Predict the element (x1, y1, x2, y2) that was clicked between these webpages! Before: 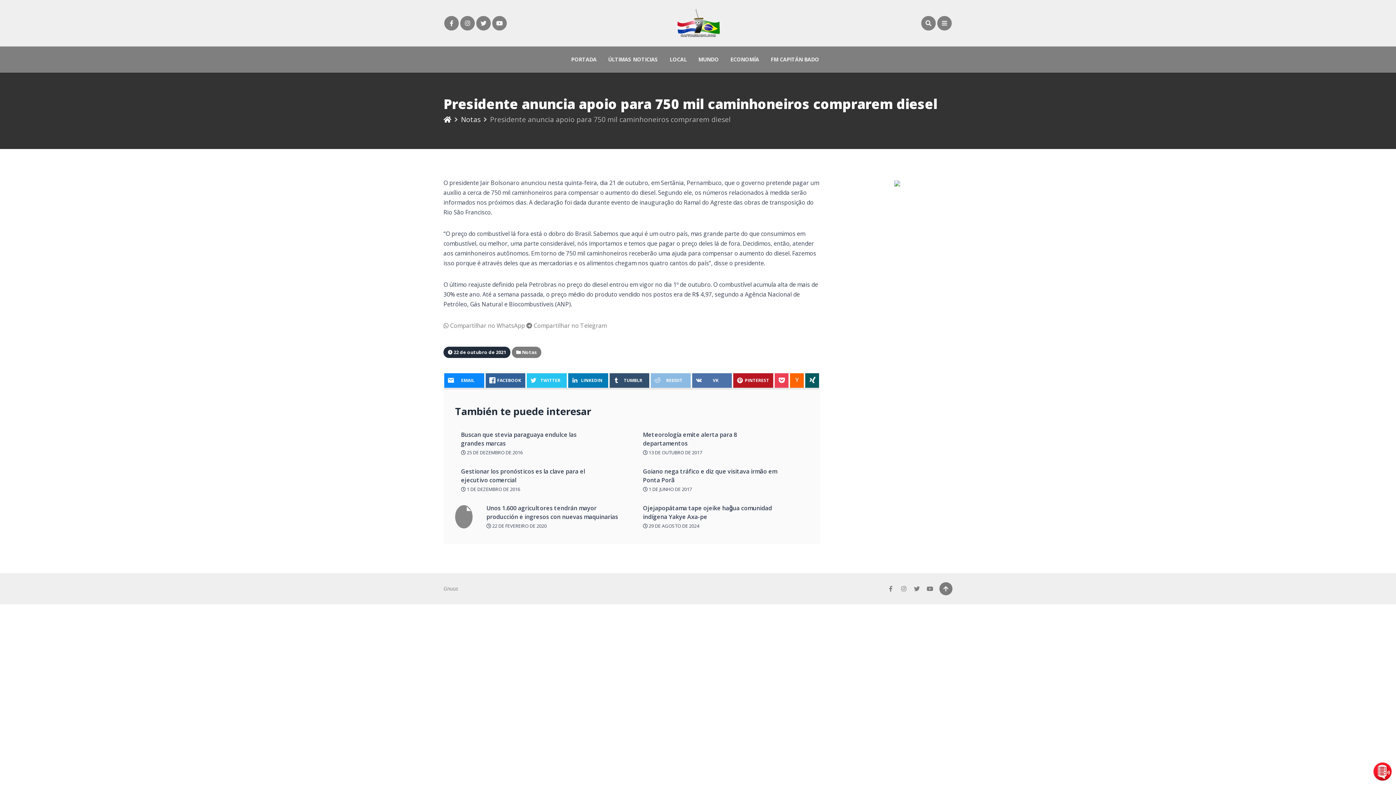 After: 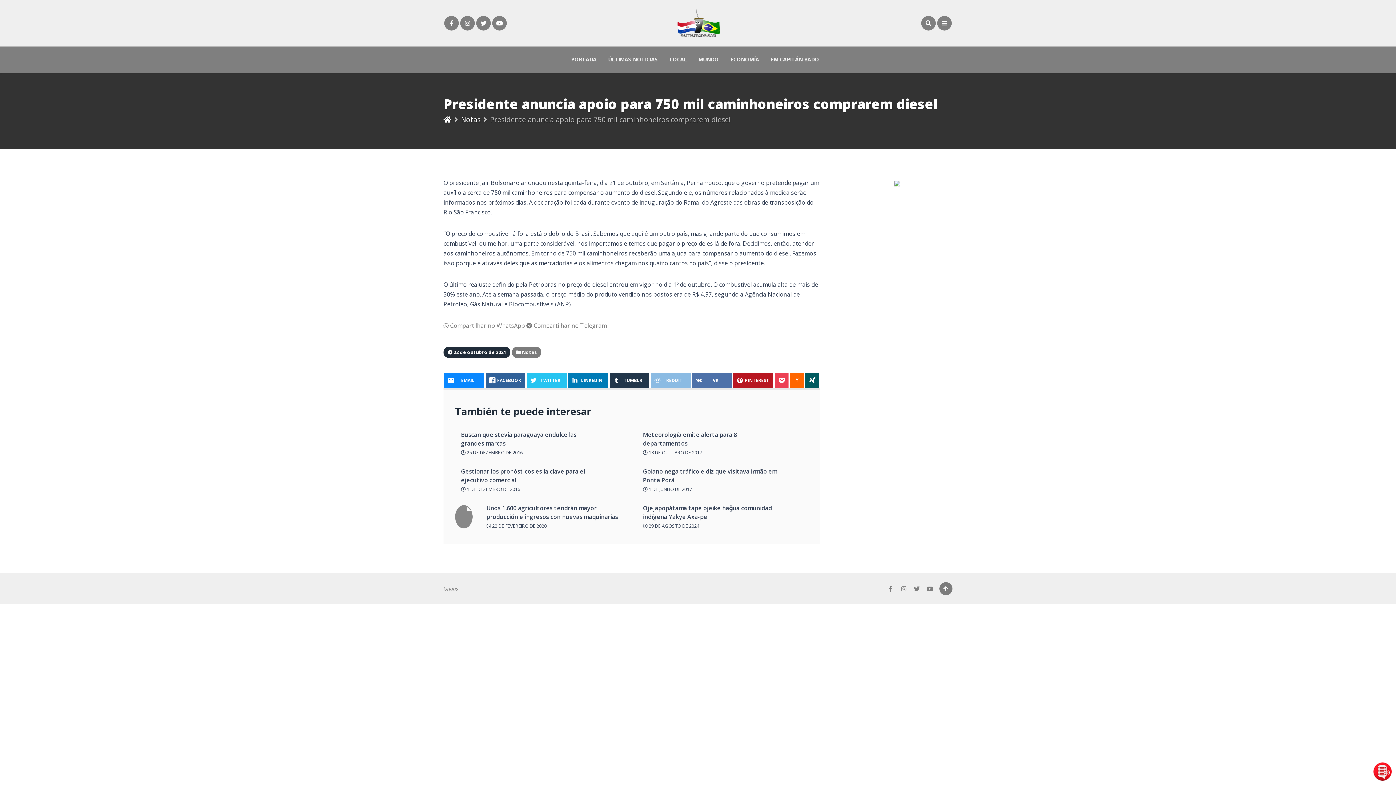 Action: bbox: (609, 373, 649, 388) label: TUMBLR